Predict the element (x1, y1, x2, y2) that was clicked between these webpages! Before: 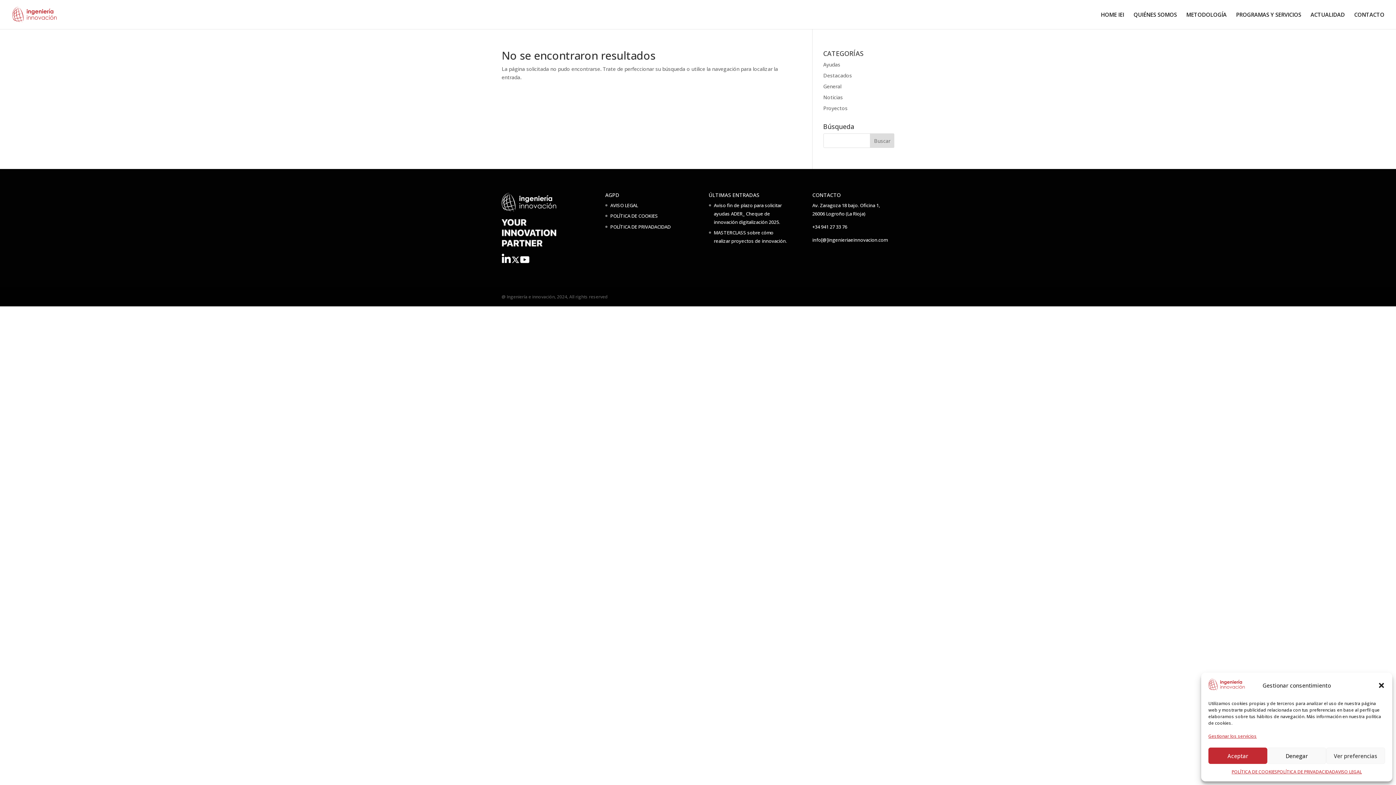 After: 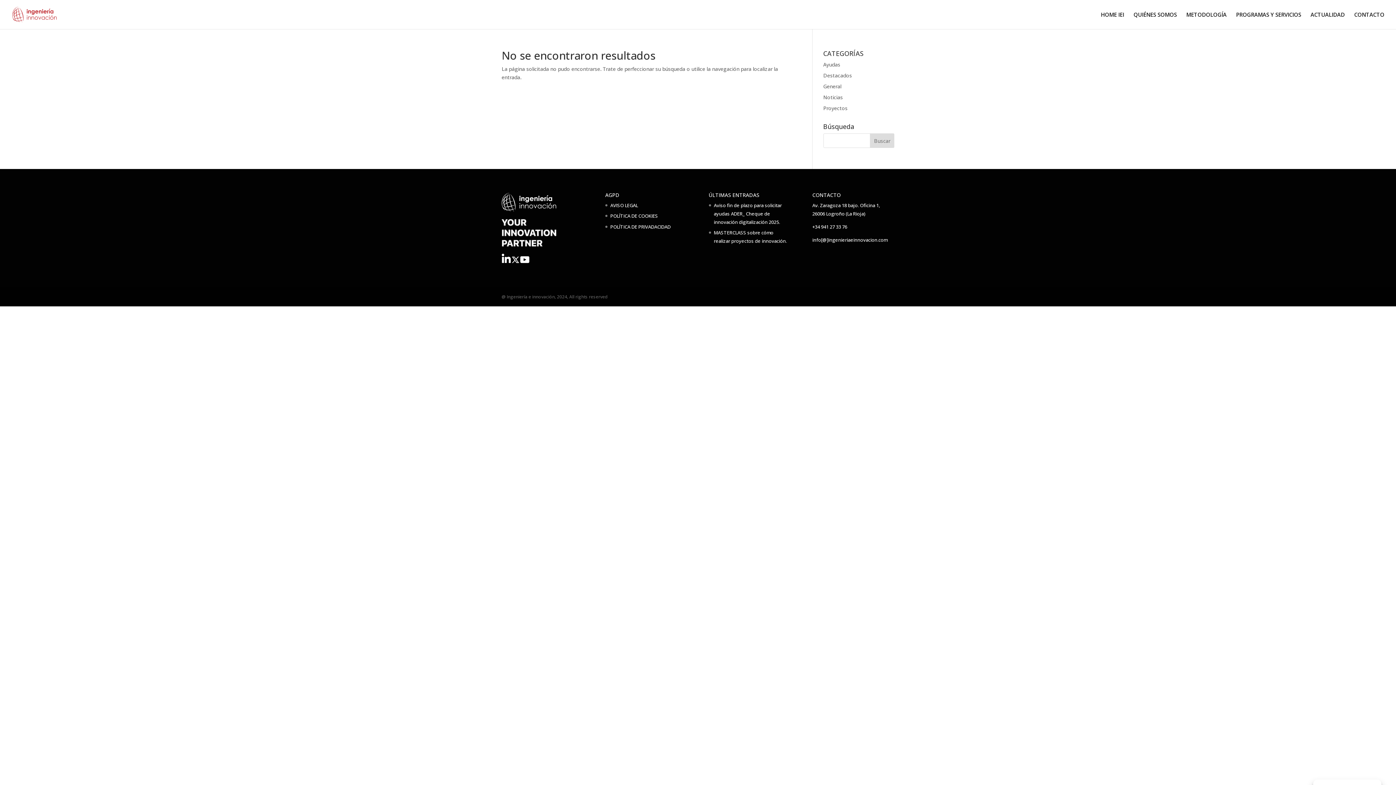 Action: label: Denegar bbox: (1267, 748, 1326, 764)